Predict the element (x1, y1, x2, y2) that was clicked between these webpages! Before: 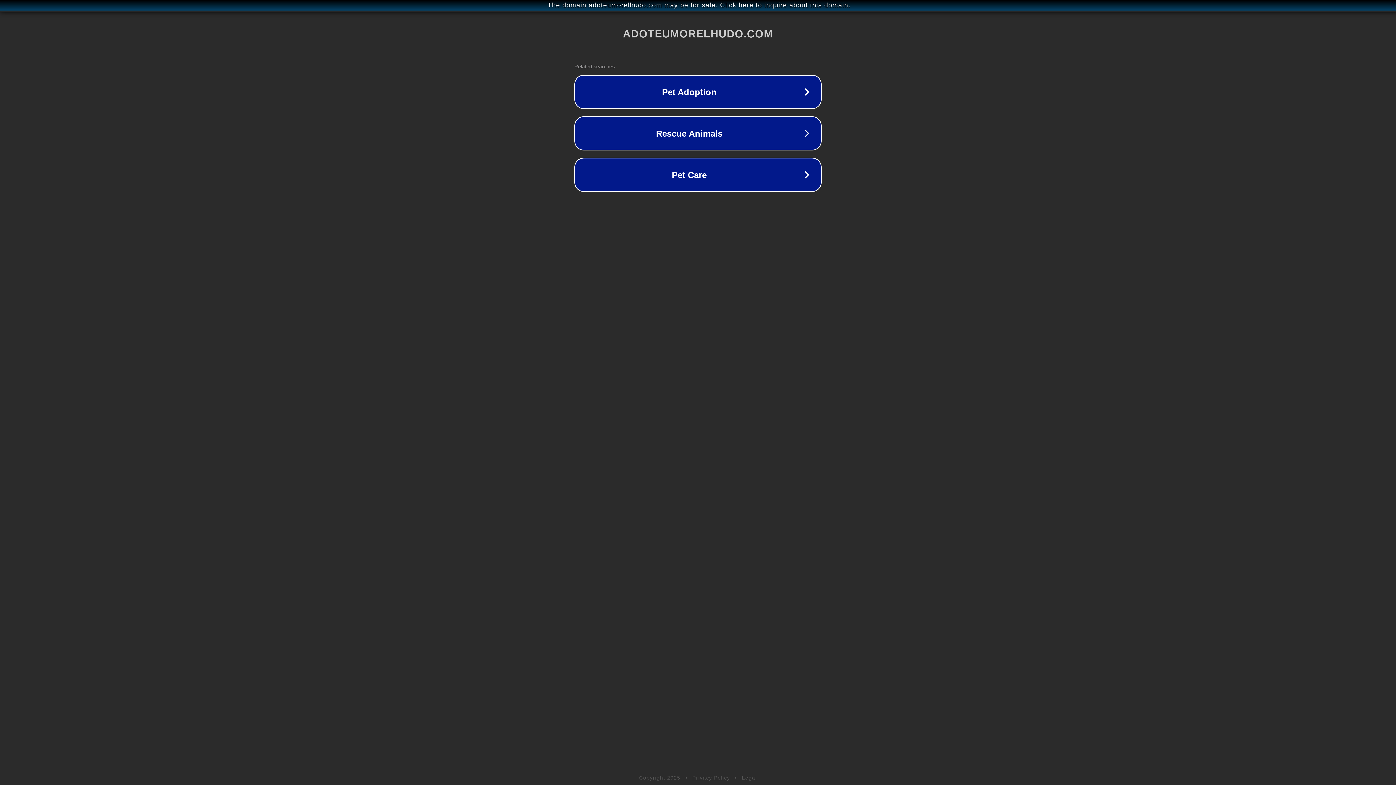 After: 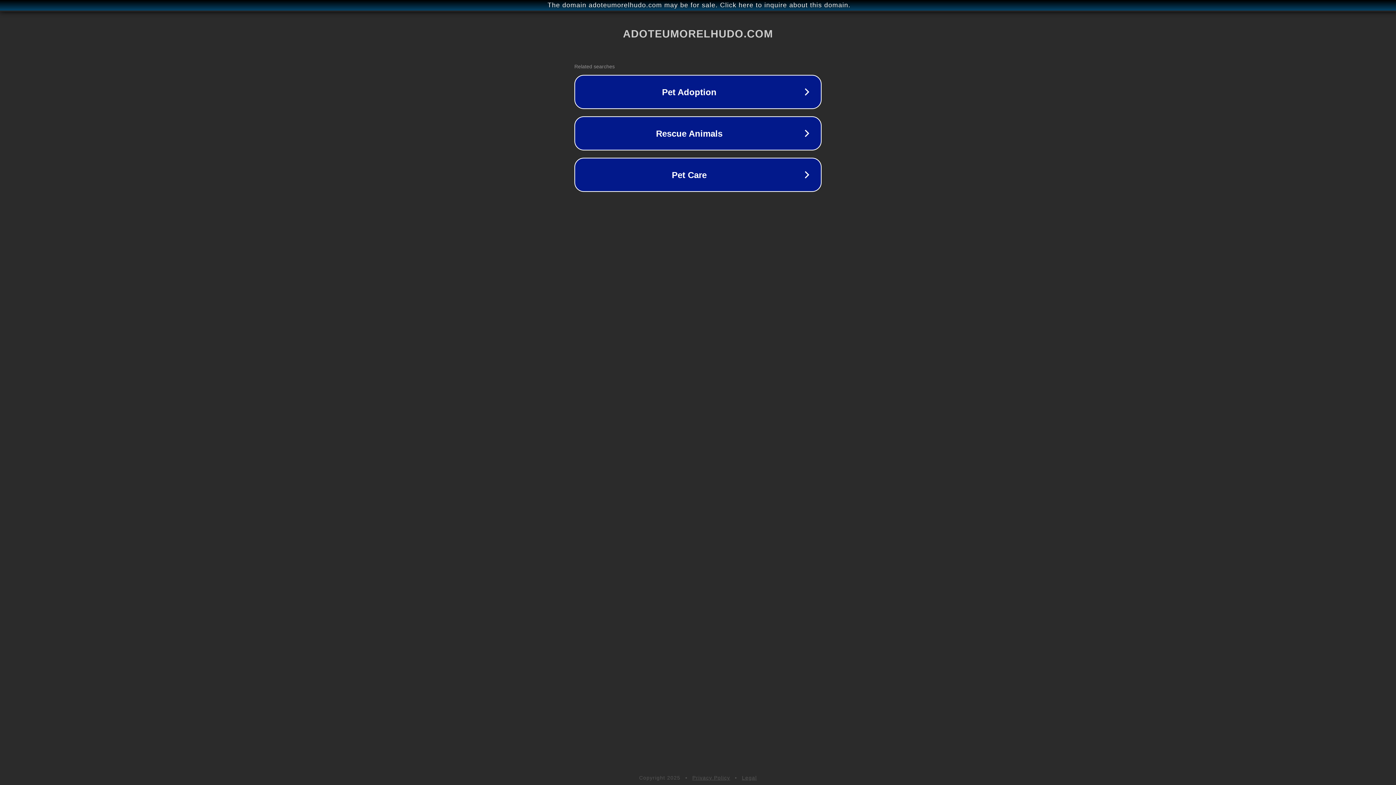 Action: label: Privacy Policy bbox: (692, 775, 730, 781)